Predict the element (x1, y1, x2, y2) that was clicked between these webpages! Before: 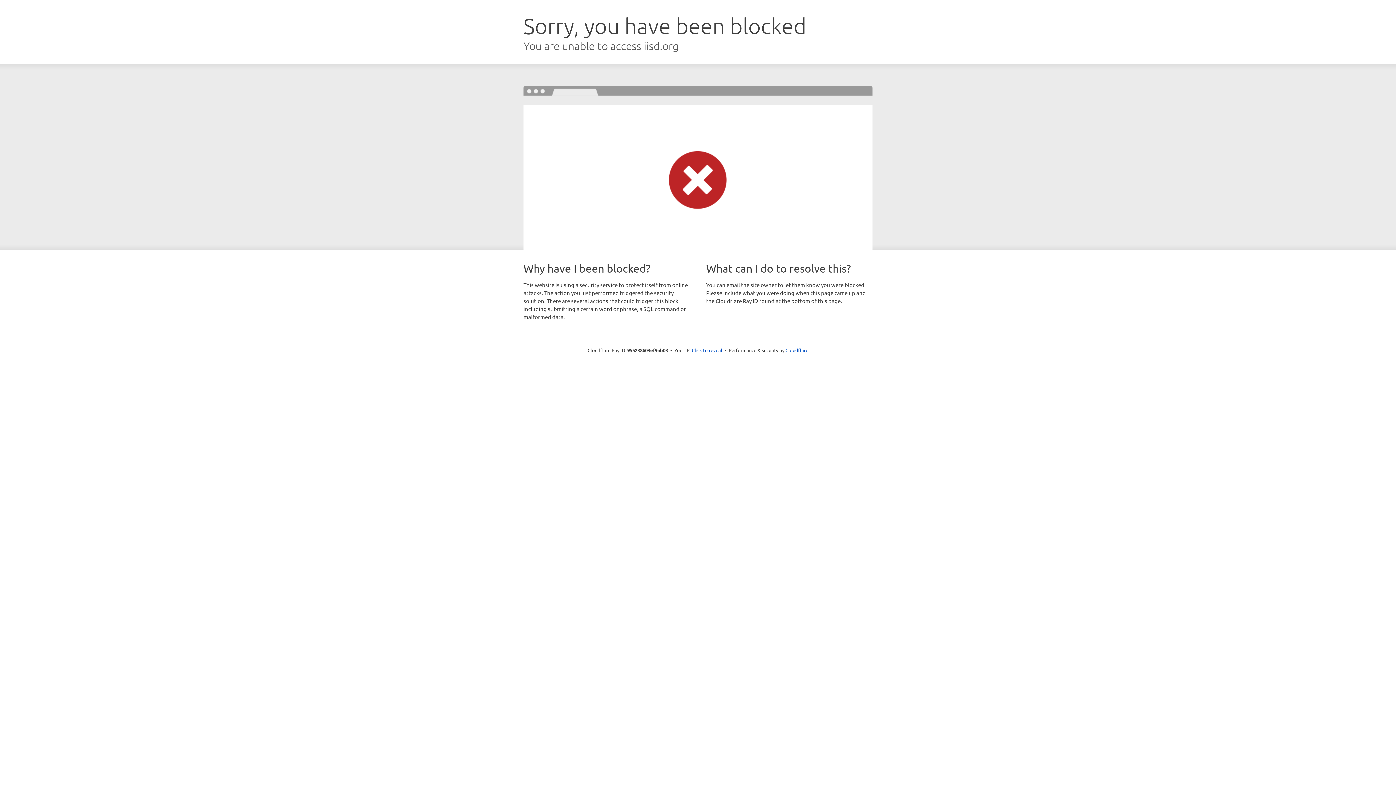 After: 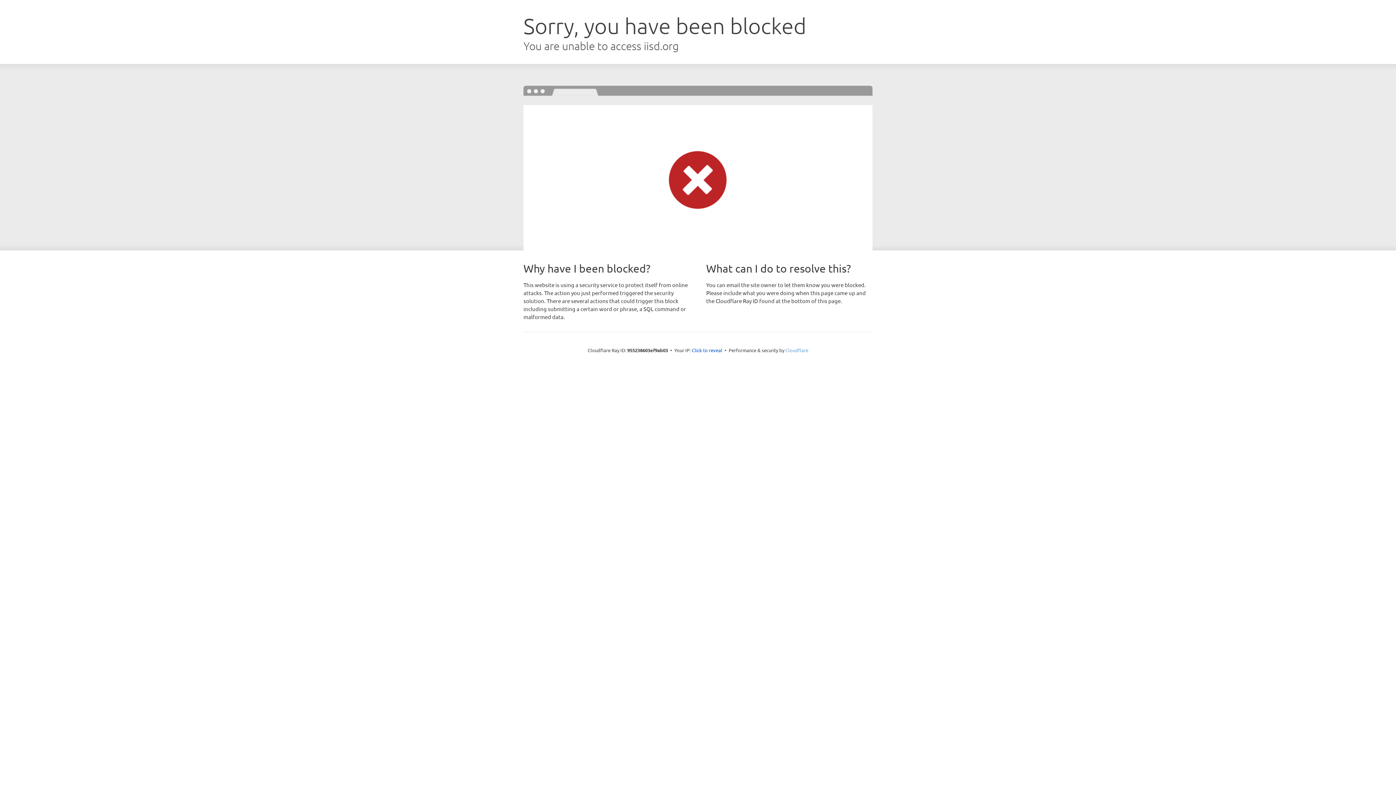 Action: bbox: (785, 347, 808, 353) label: Cloudflare